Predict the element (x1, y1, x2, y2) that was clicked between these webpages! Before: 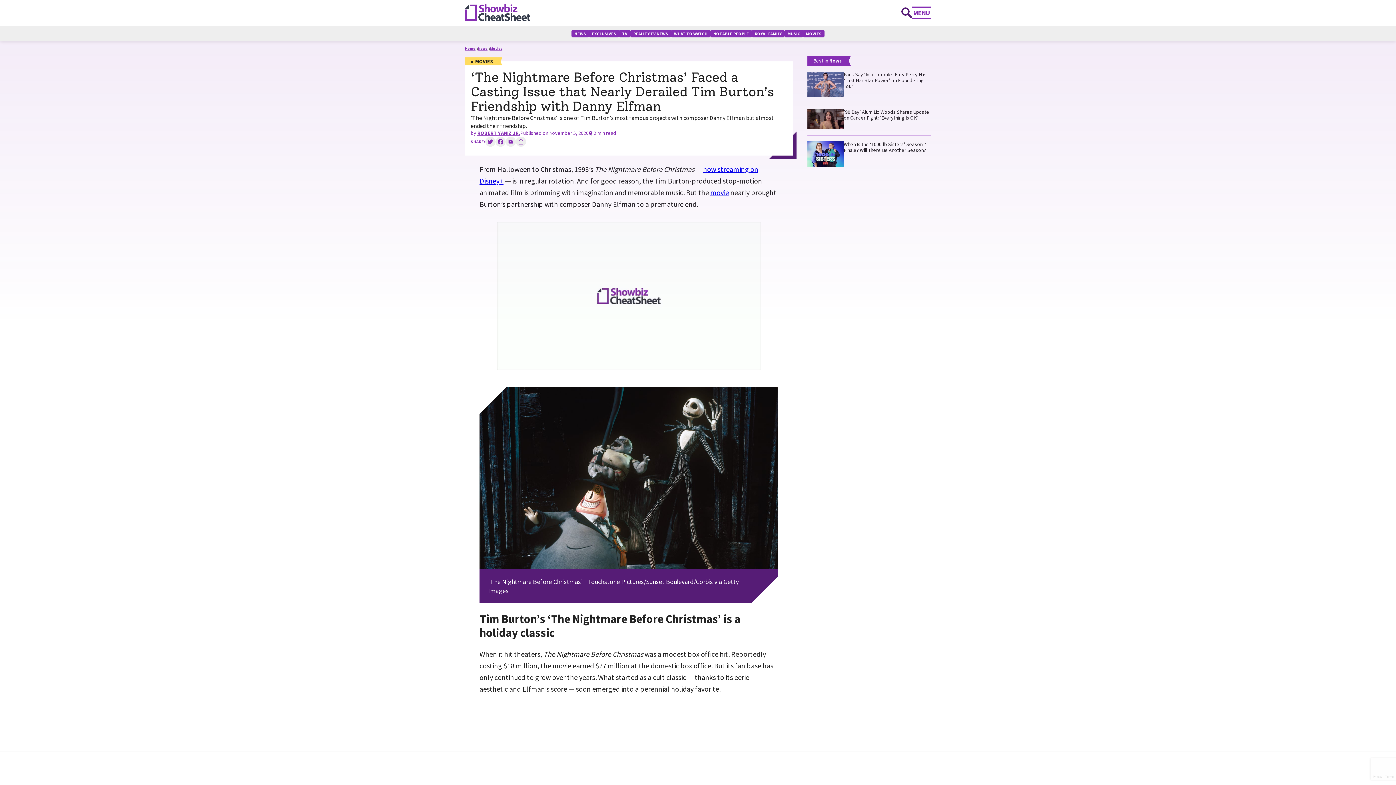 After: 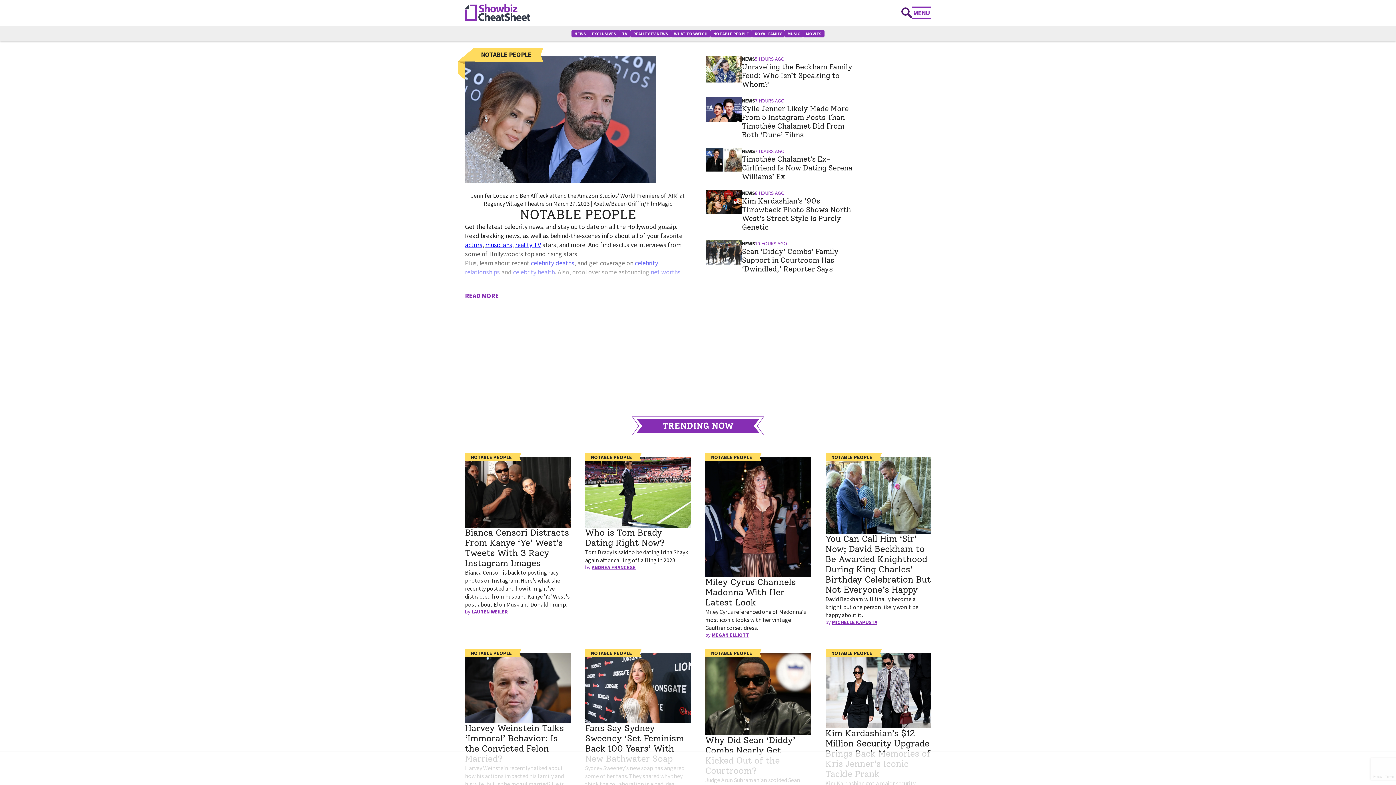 Action: label: NOTABLE PEOPLE bbox: (710, 29, 752, 37)